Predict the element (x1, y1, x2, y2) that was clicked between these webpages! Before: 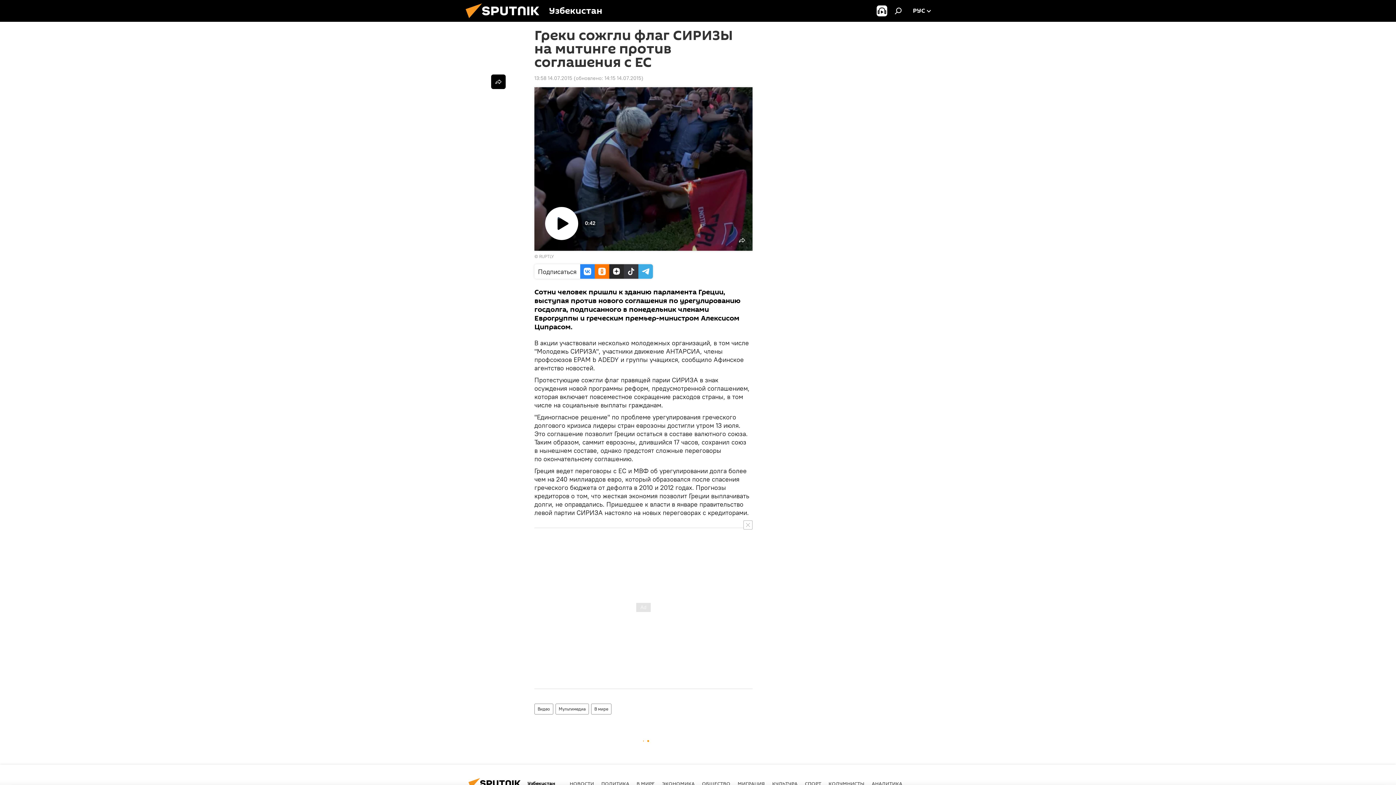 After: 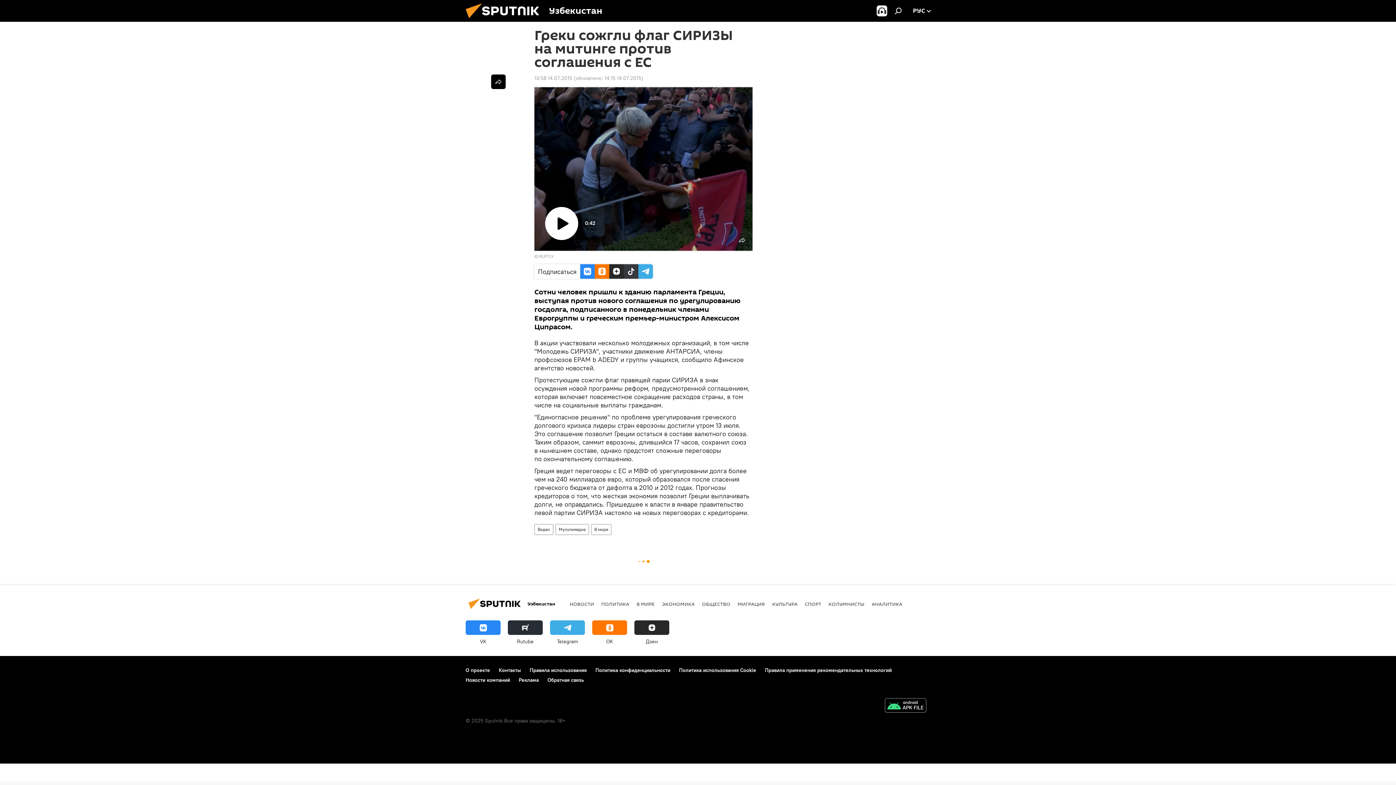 Action: bbox: (743, 520, 752, 529)